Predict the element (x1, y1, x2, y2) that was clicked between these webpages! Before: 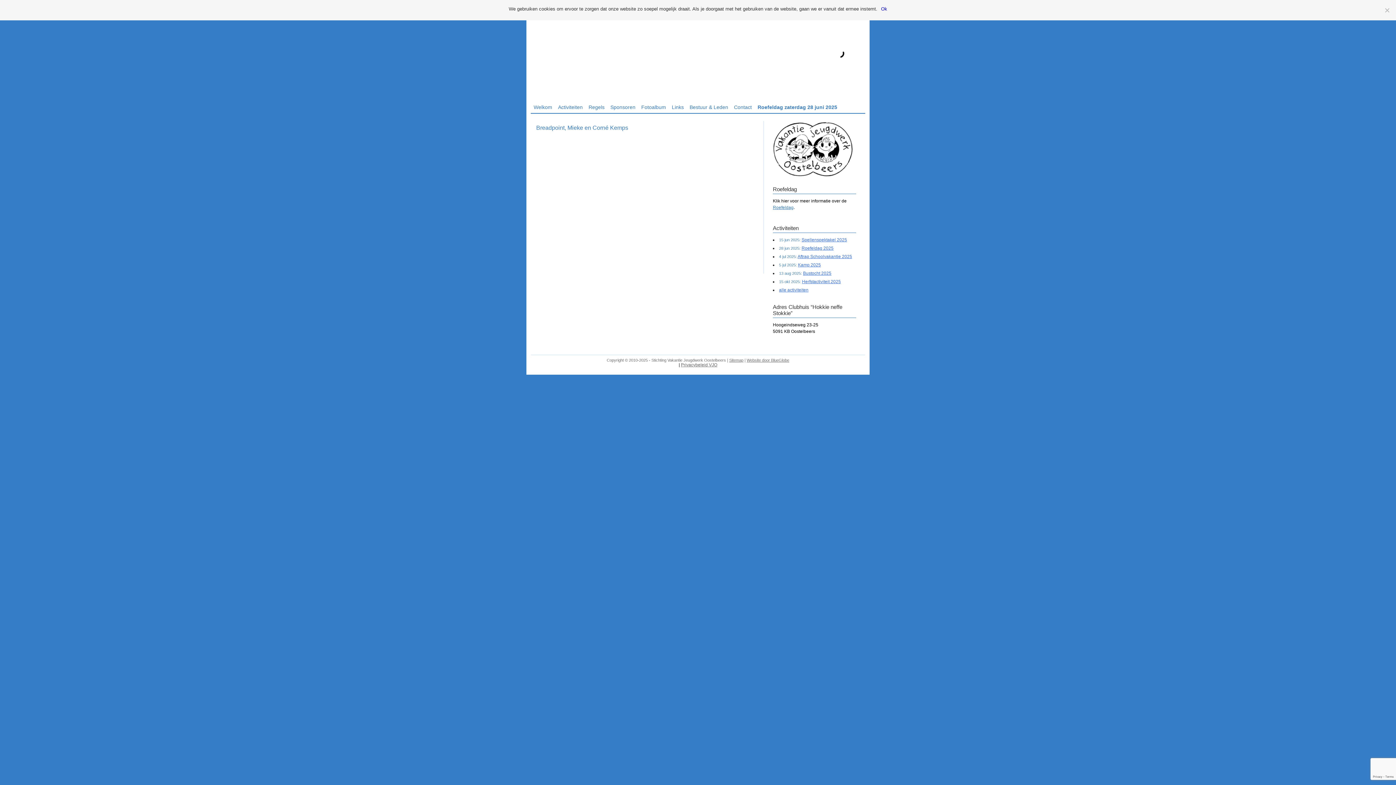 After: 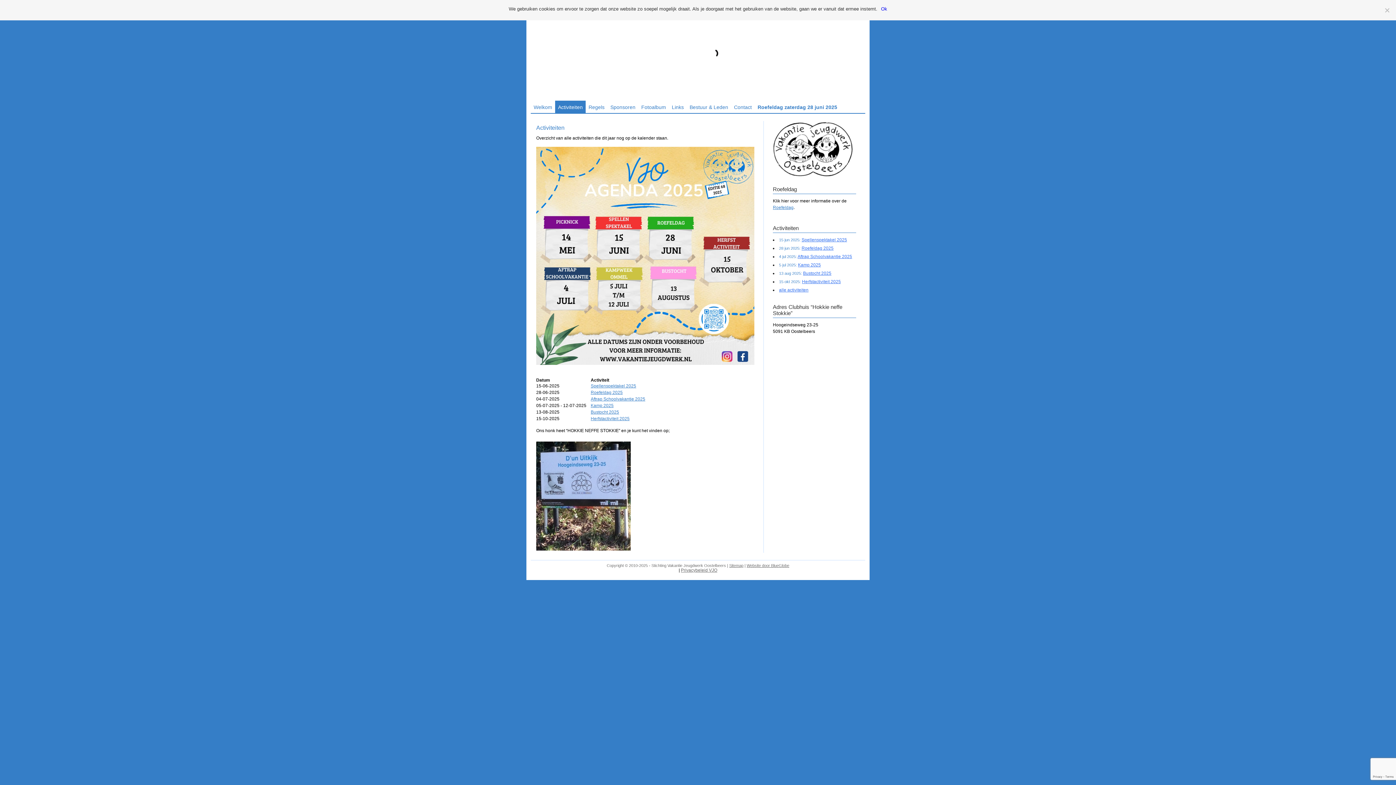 Action: label: Activiteiten bbox: (555, 100, 585, 113)